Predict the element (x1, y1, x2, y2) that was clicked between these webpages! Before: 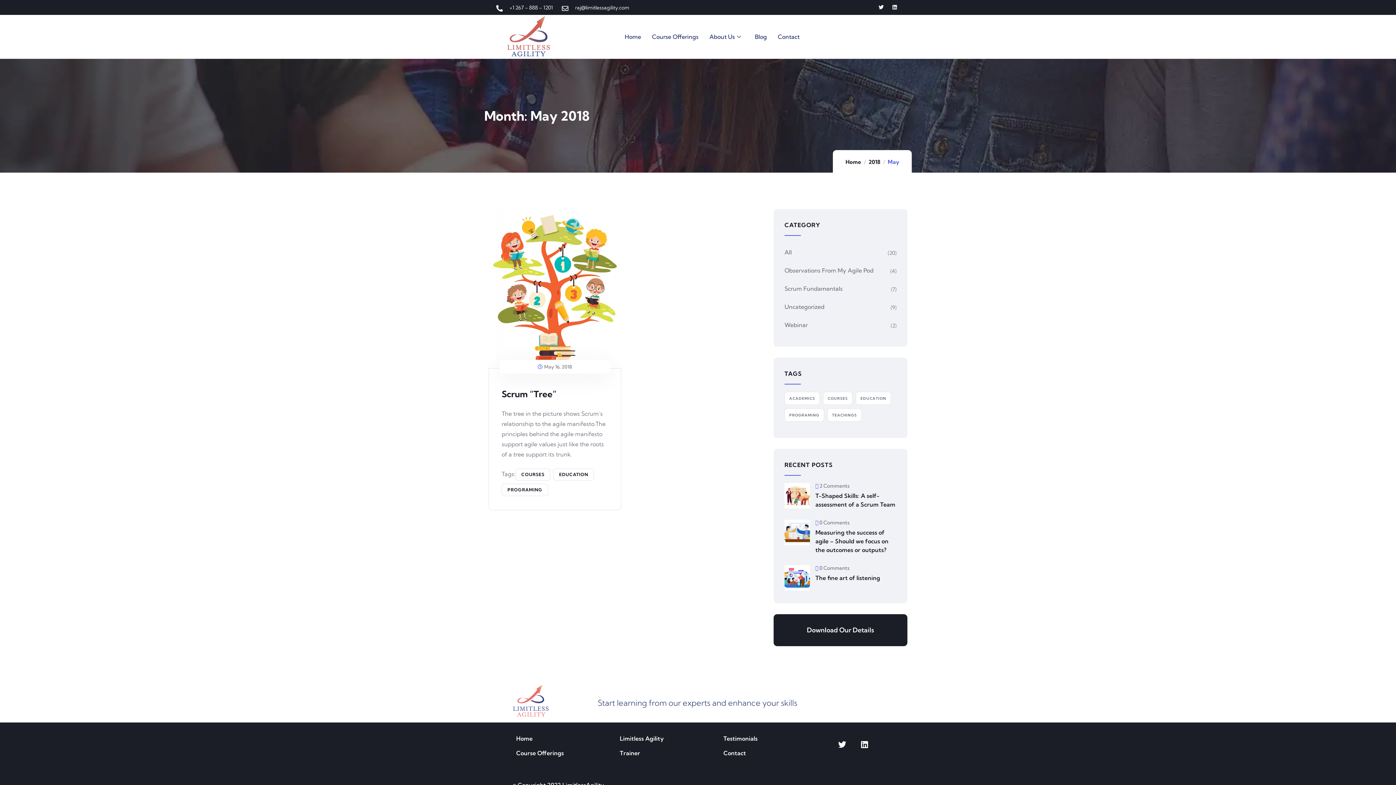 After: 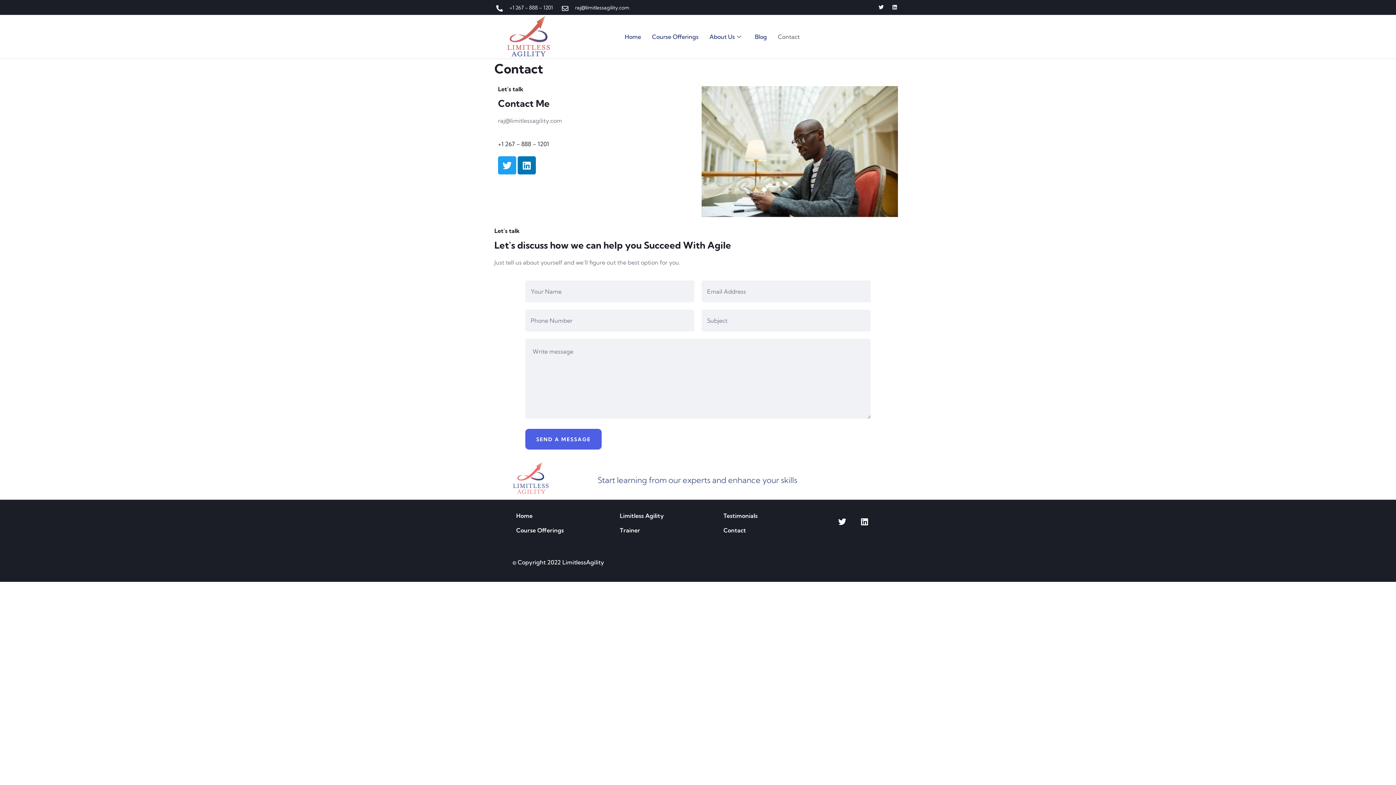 Action: label: Contact bbox: (723, 748, 798, 758)